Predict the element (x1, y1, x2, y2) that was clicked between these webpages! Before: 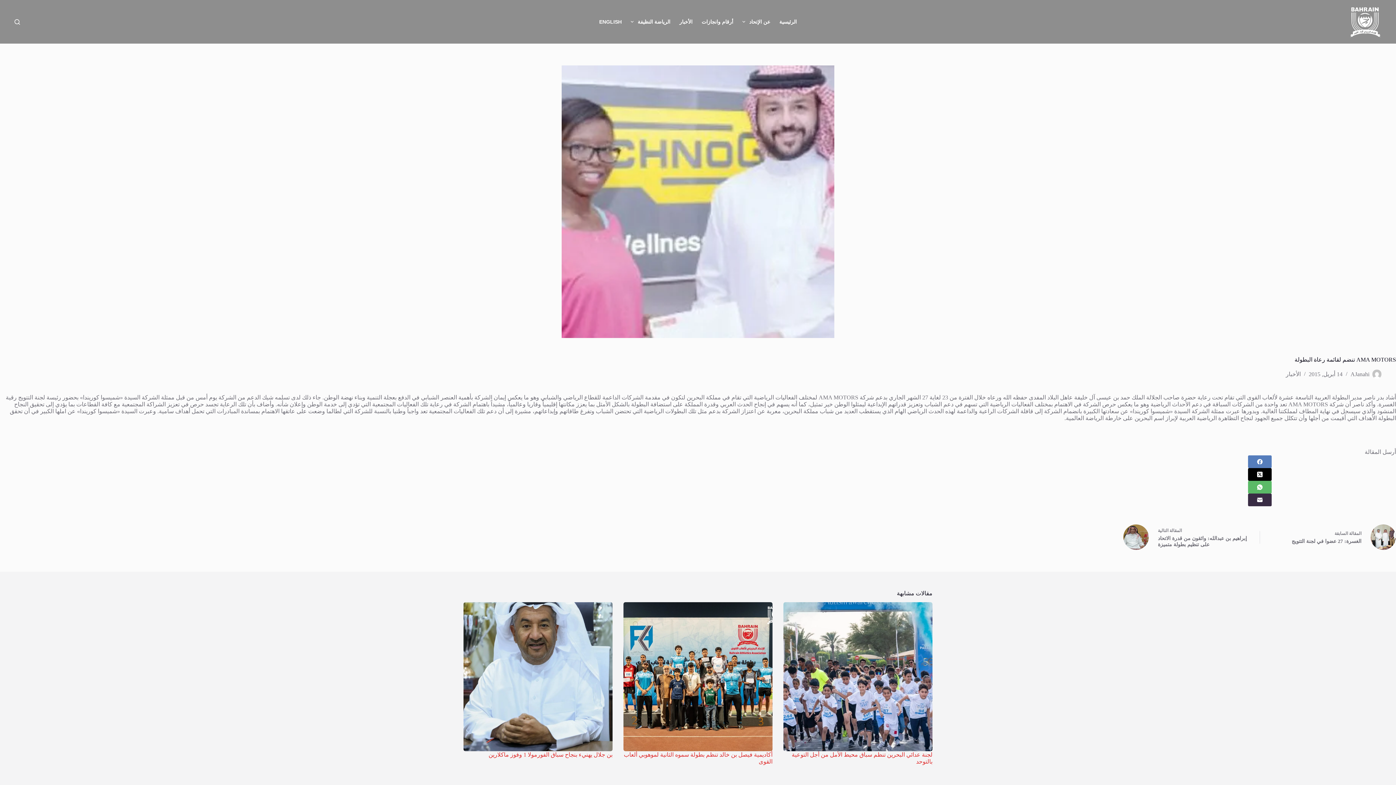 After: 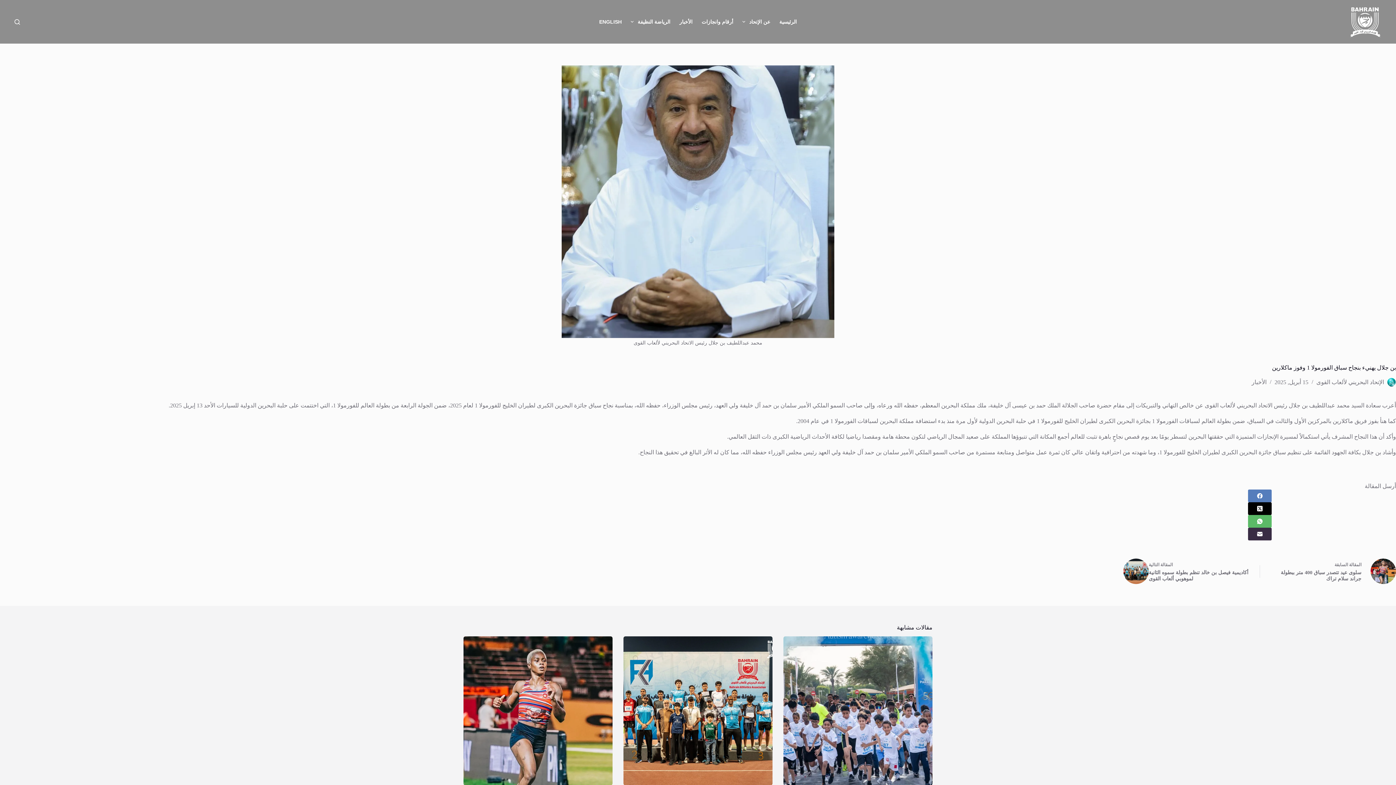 Action: bbox: (488, 751, 612, 758) label: بن جلال يهنيء بنجاح سباق الفورمولا 1 وفوز ماكلارين